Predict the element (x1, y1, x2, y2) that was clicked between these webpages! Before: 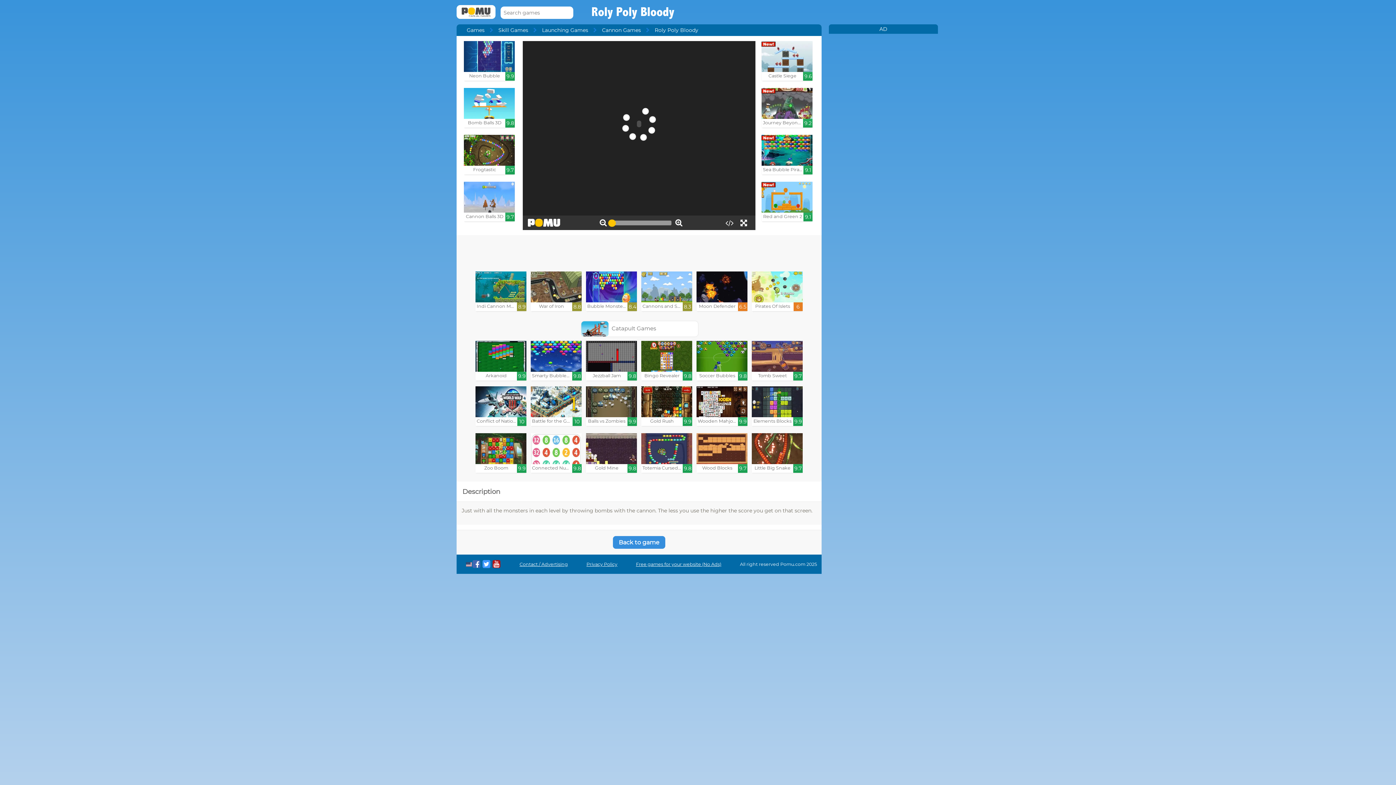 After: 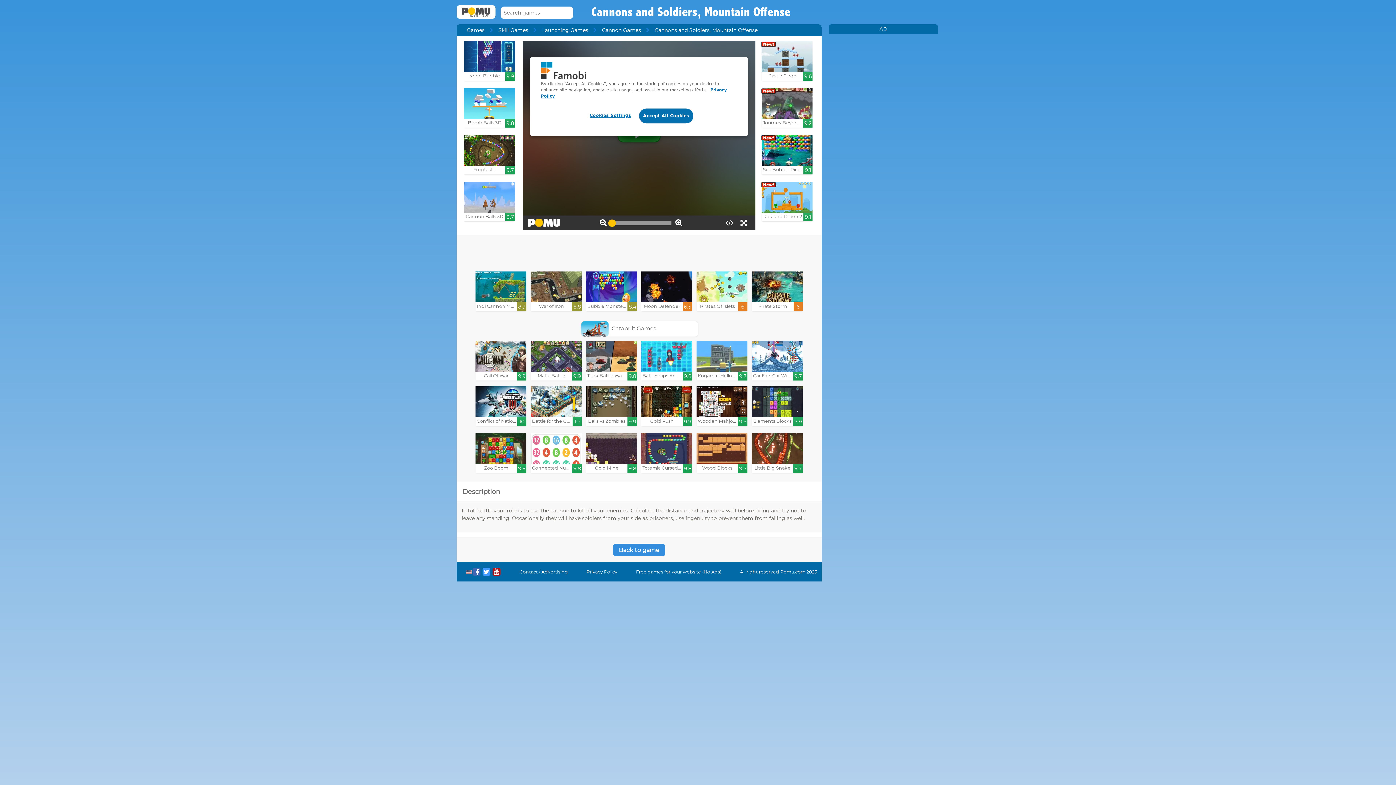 Action: label: Cannons and Soldiers, Mount...

8.3 bbox: (641, 271, 692, 311)